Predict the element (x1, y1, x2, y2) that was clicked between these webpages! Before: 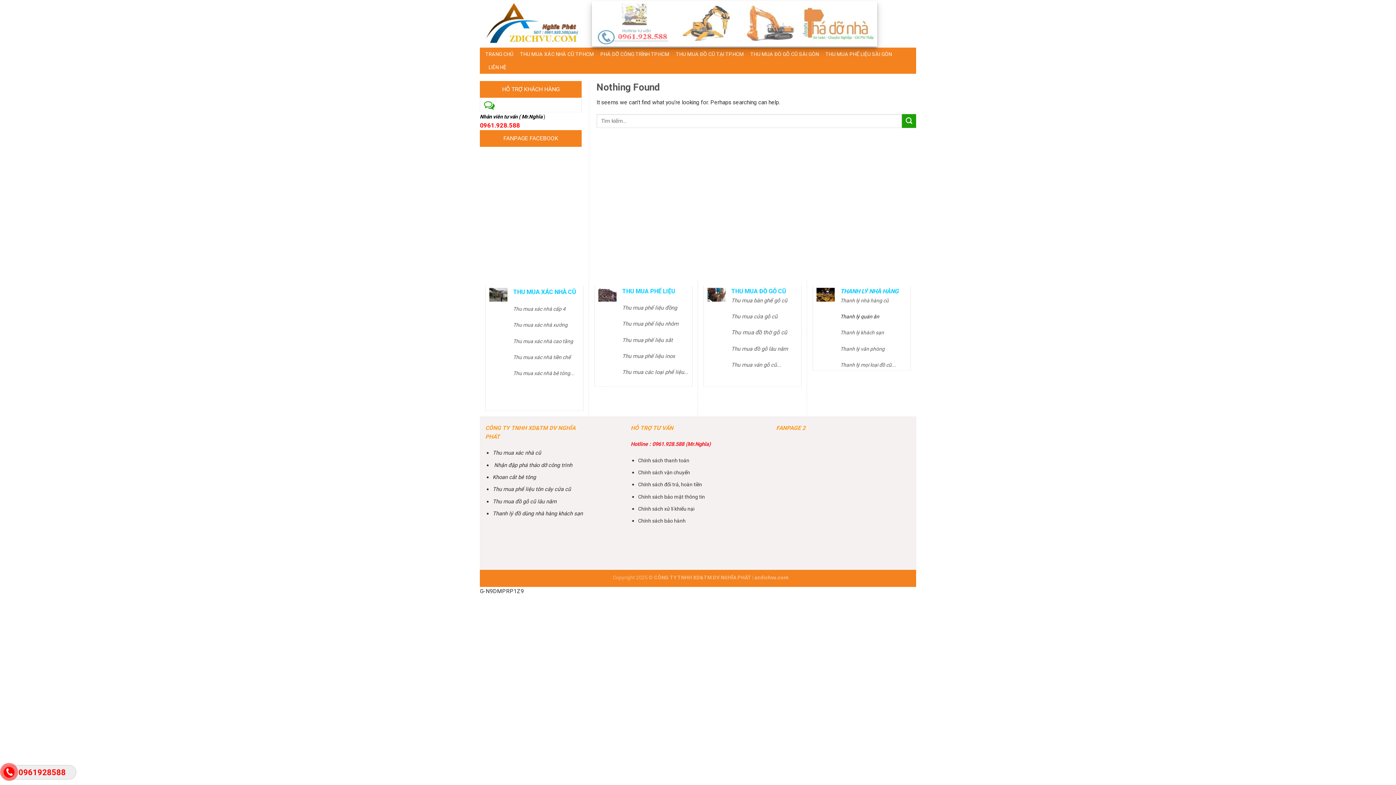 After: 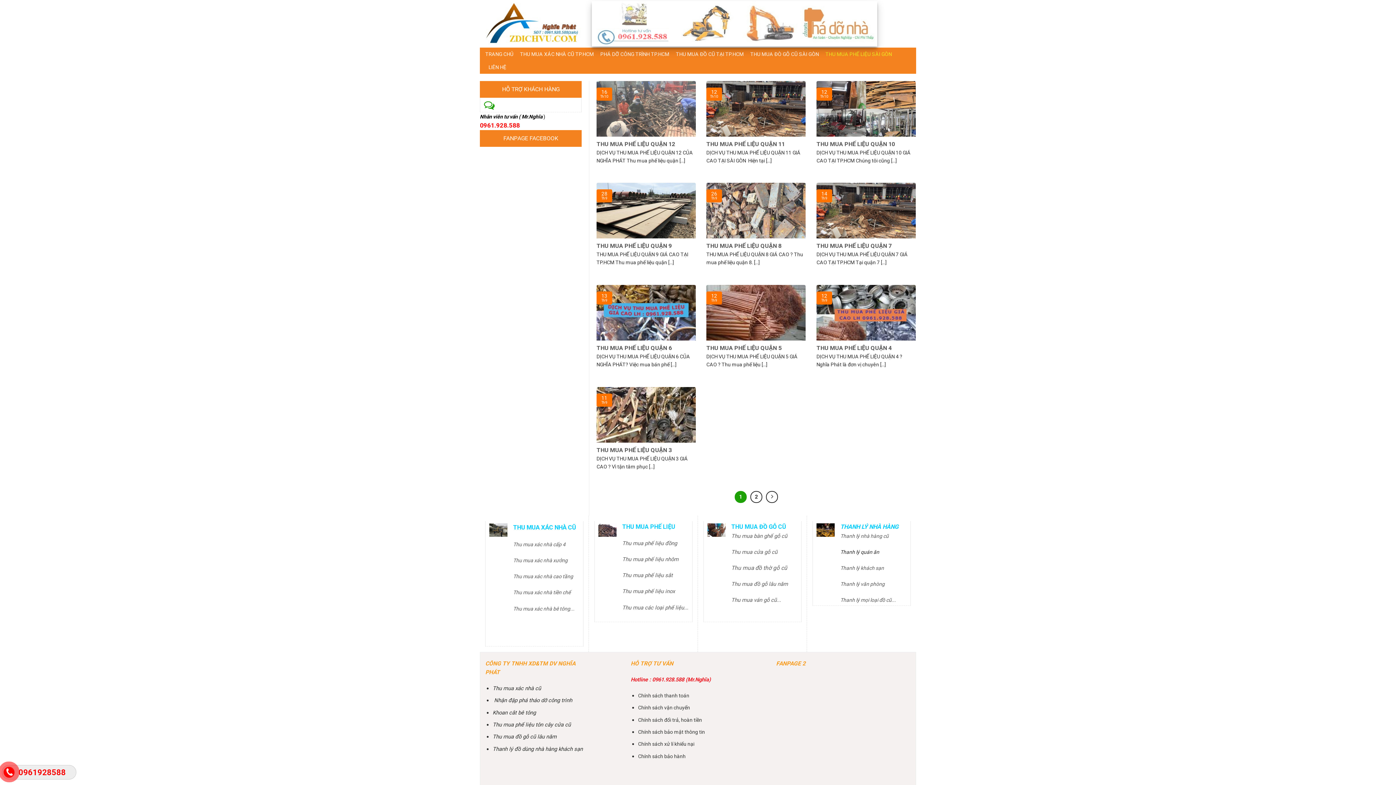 Action: label: Thu mua phế liệu đồng bbox: (622, 304, 677, 311)